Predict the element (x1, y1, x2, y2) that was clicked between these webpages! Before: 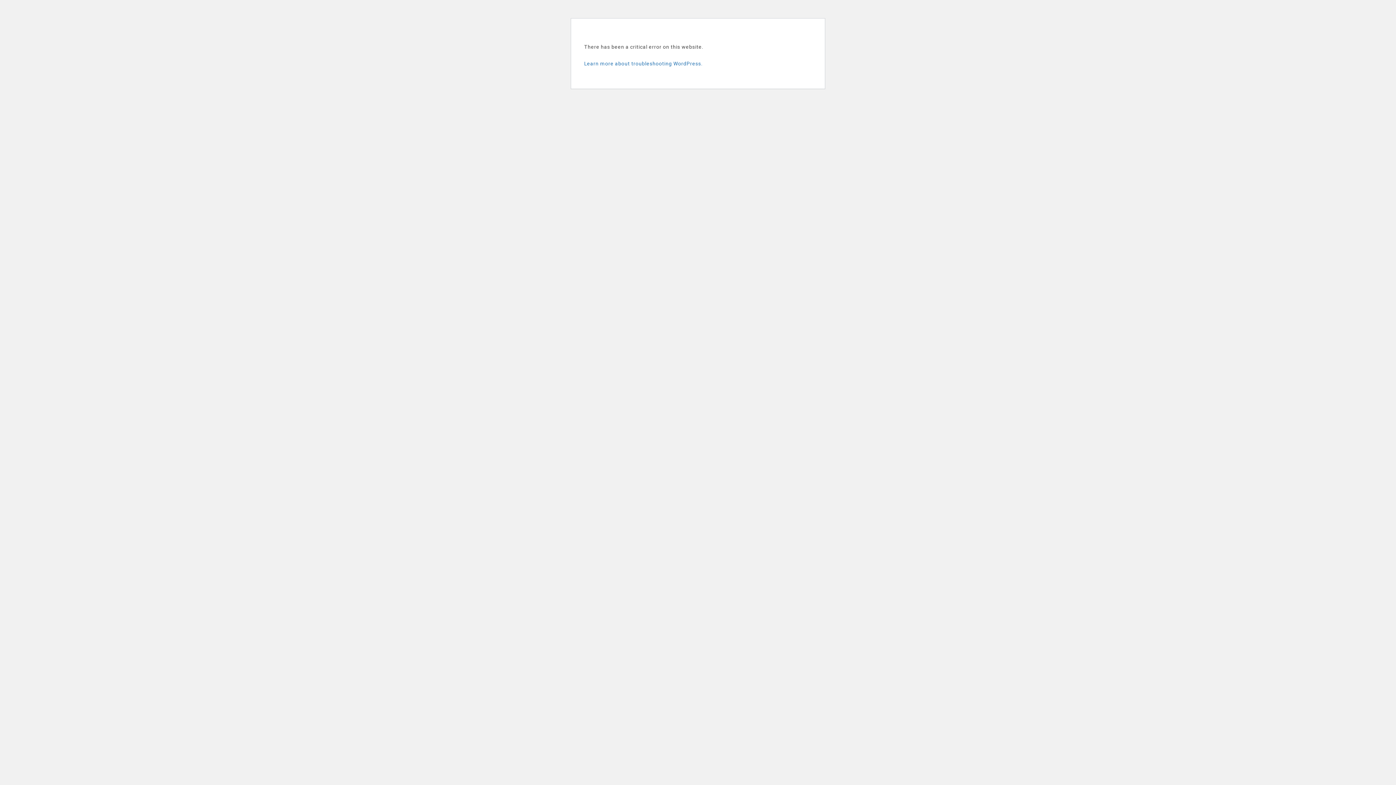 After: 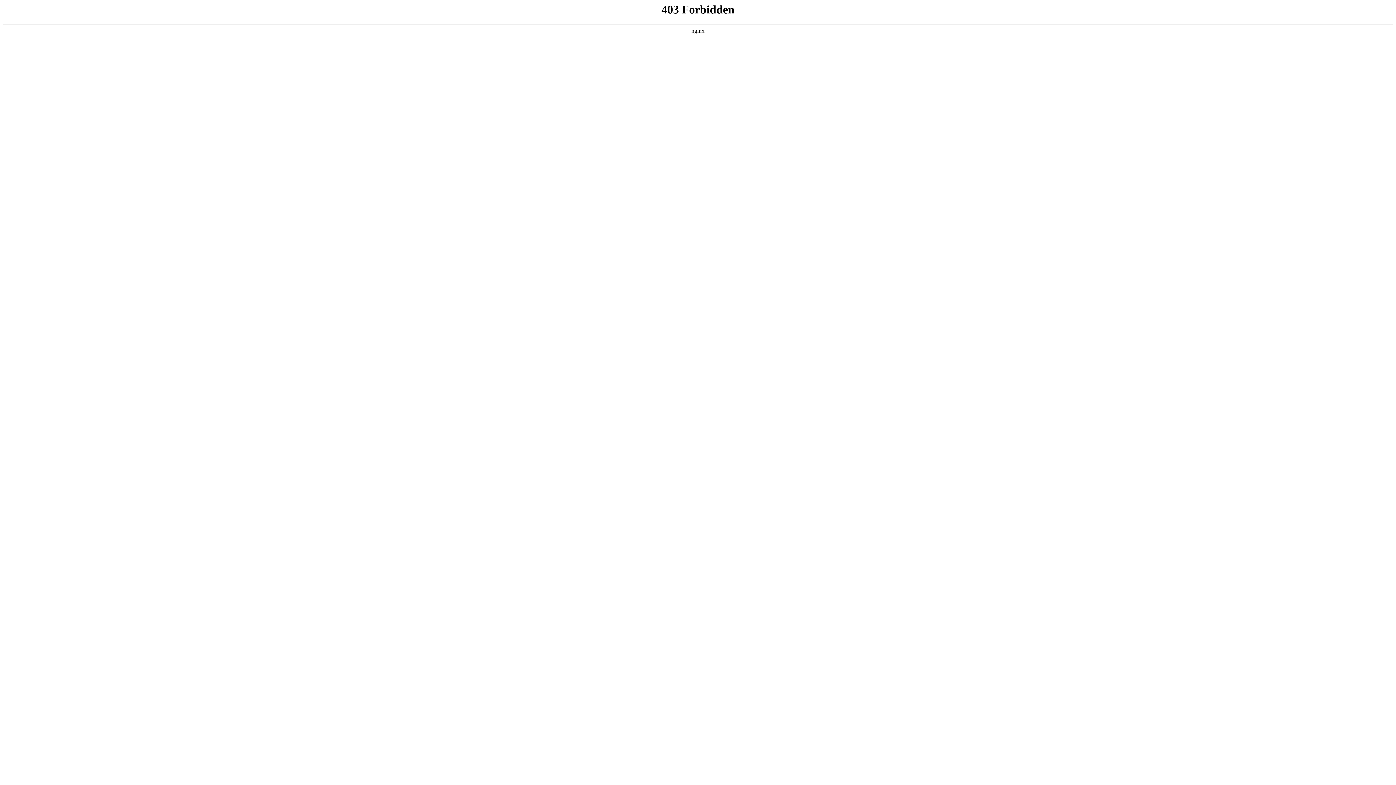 Action: bbox: (584, 60, 702, 66) label: Learn more about troubleshooting WordPress.